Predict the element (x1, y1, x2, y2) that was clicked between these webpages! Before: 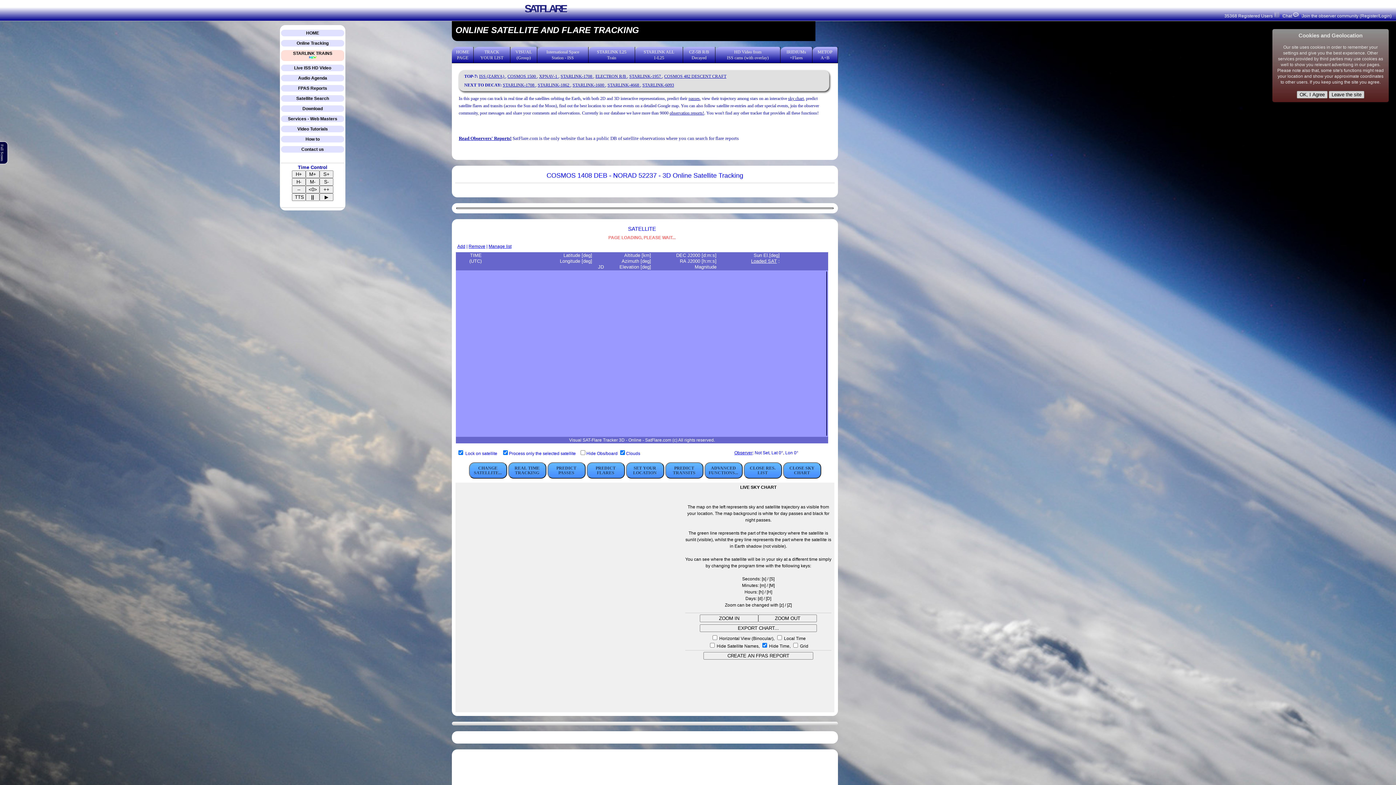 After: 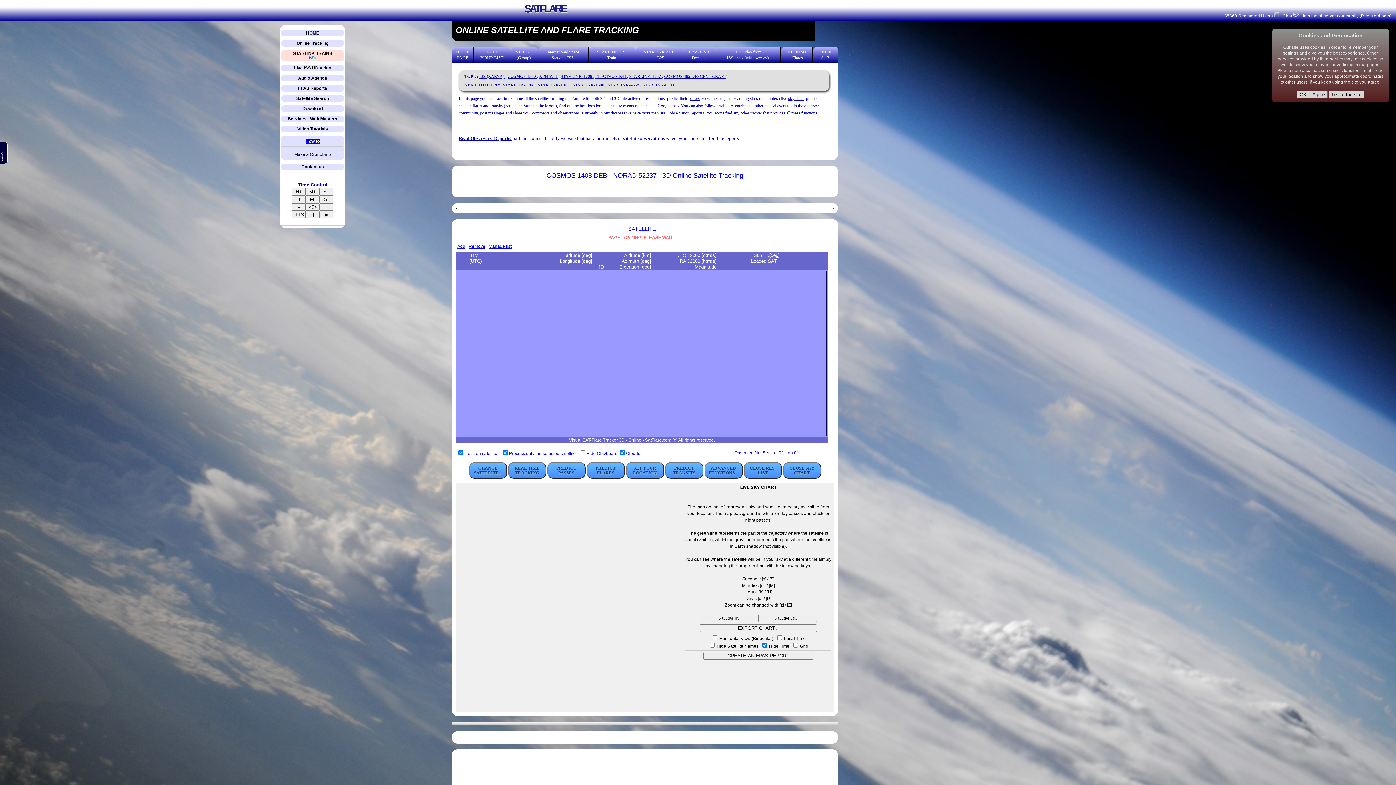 Action: bbox: (305, 136, 319, 141) label: How to